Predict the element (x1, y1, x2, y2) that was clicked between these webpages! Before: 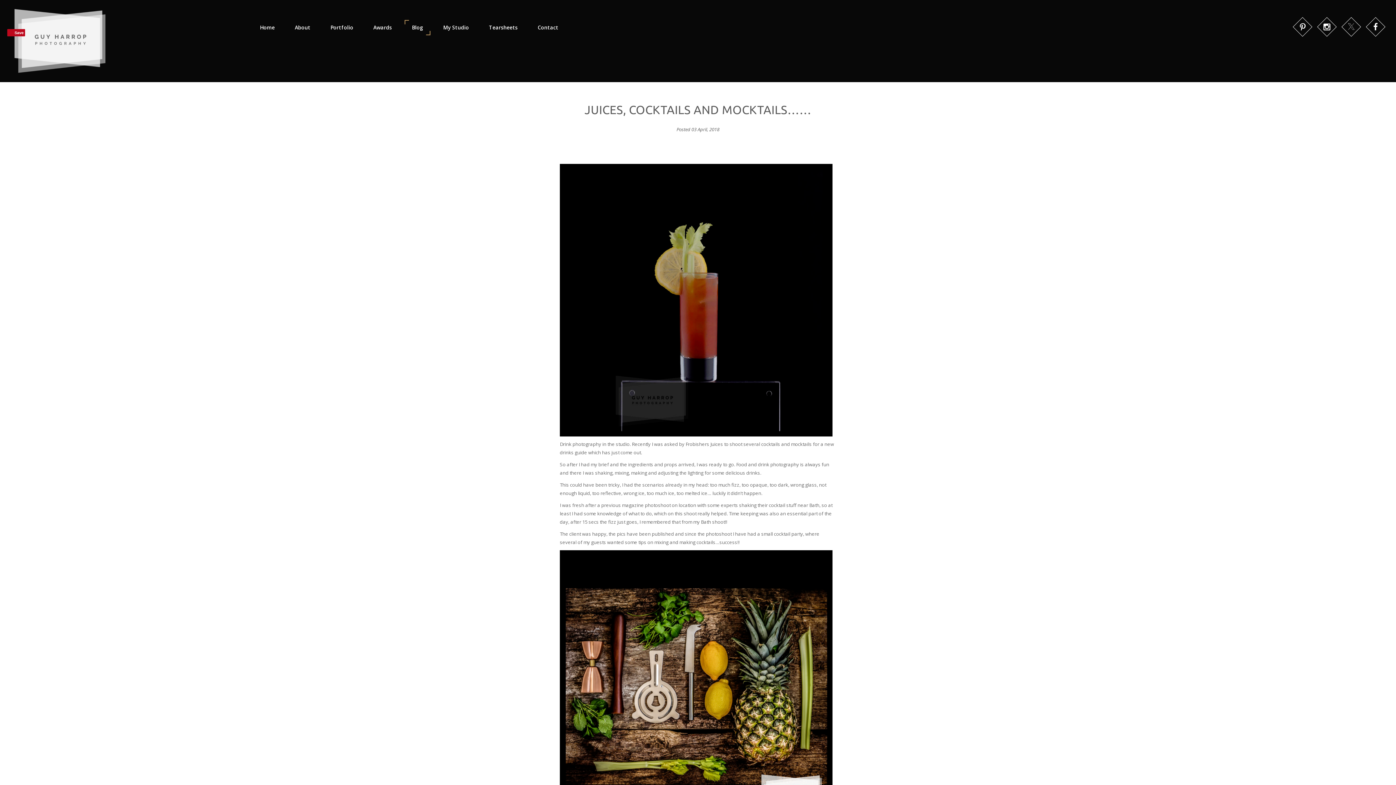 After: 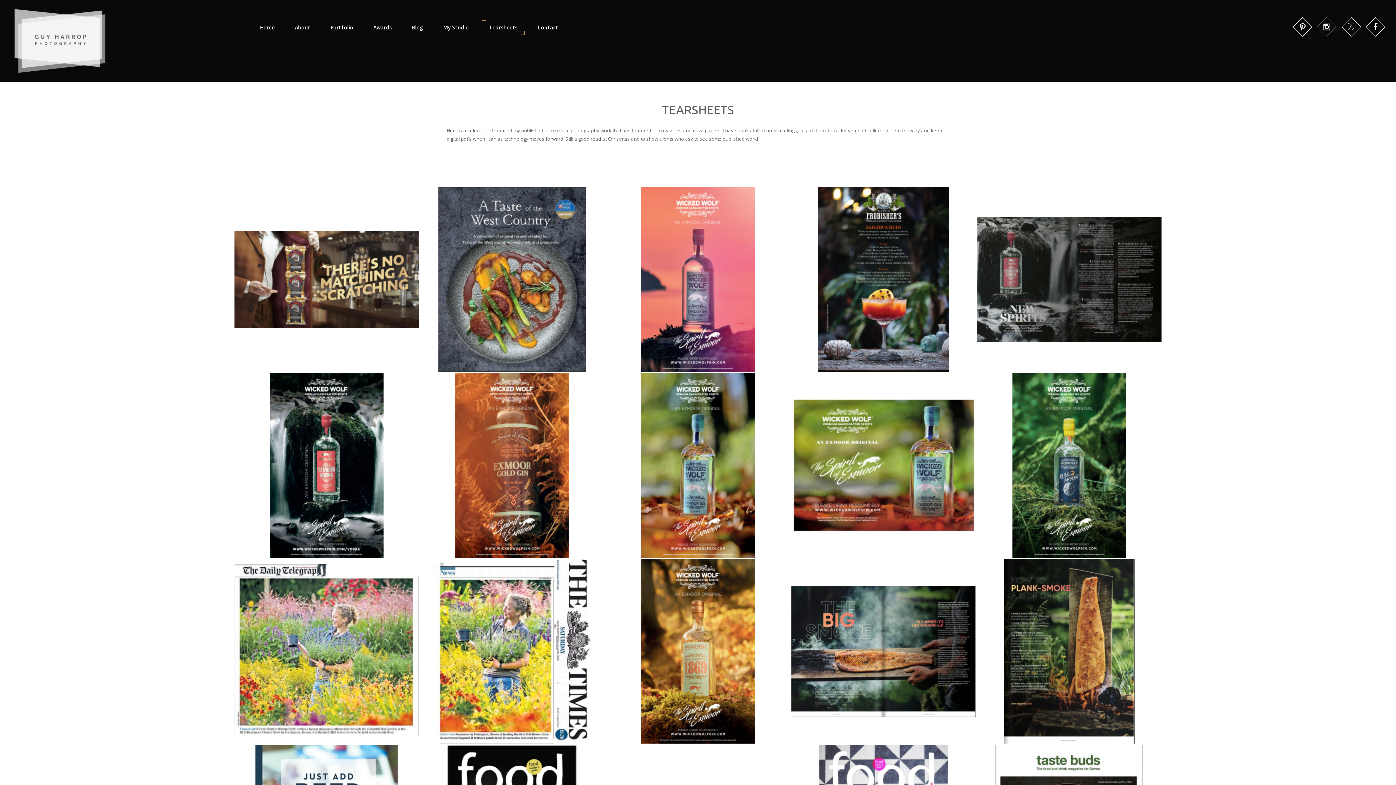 Action: label: Tearsheets bbox: (481, 20, 525, 35)